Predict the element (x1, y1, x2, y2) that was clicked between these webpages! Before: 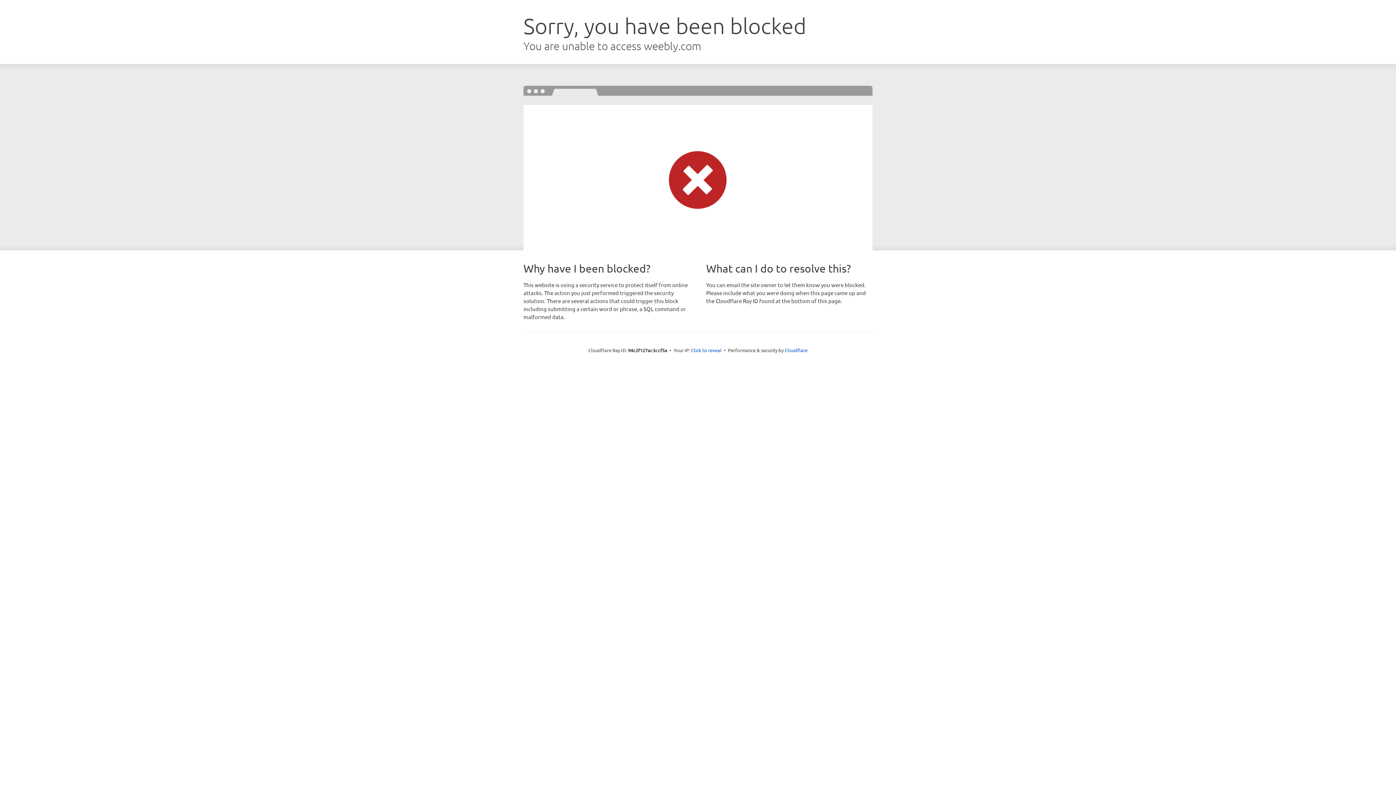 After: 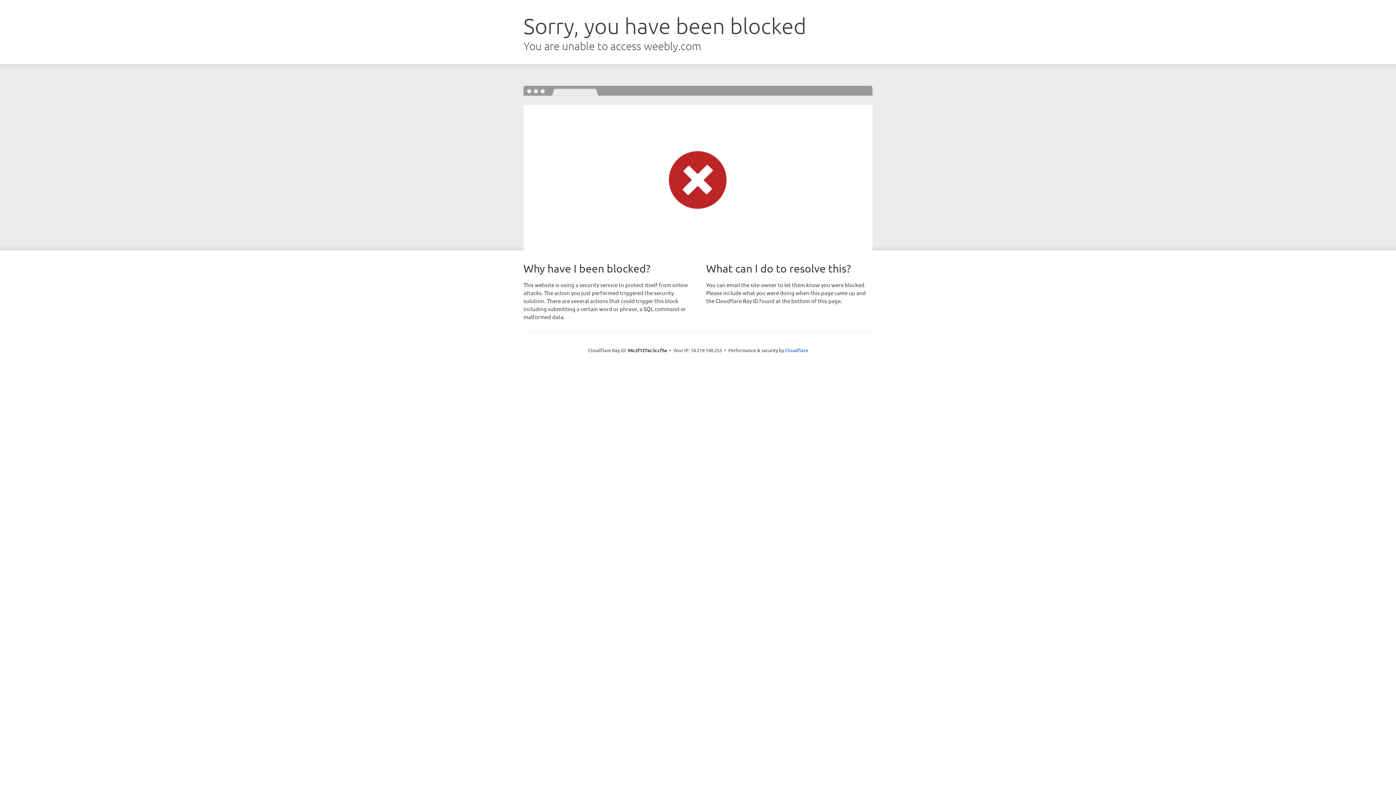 Action: label: Click to reveal bbox: (691, 346, 721, 353)